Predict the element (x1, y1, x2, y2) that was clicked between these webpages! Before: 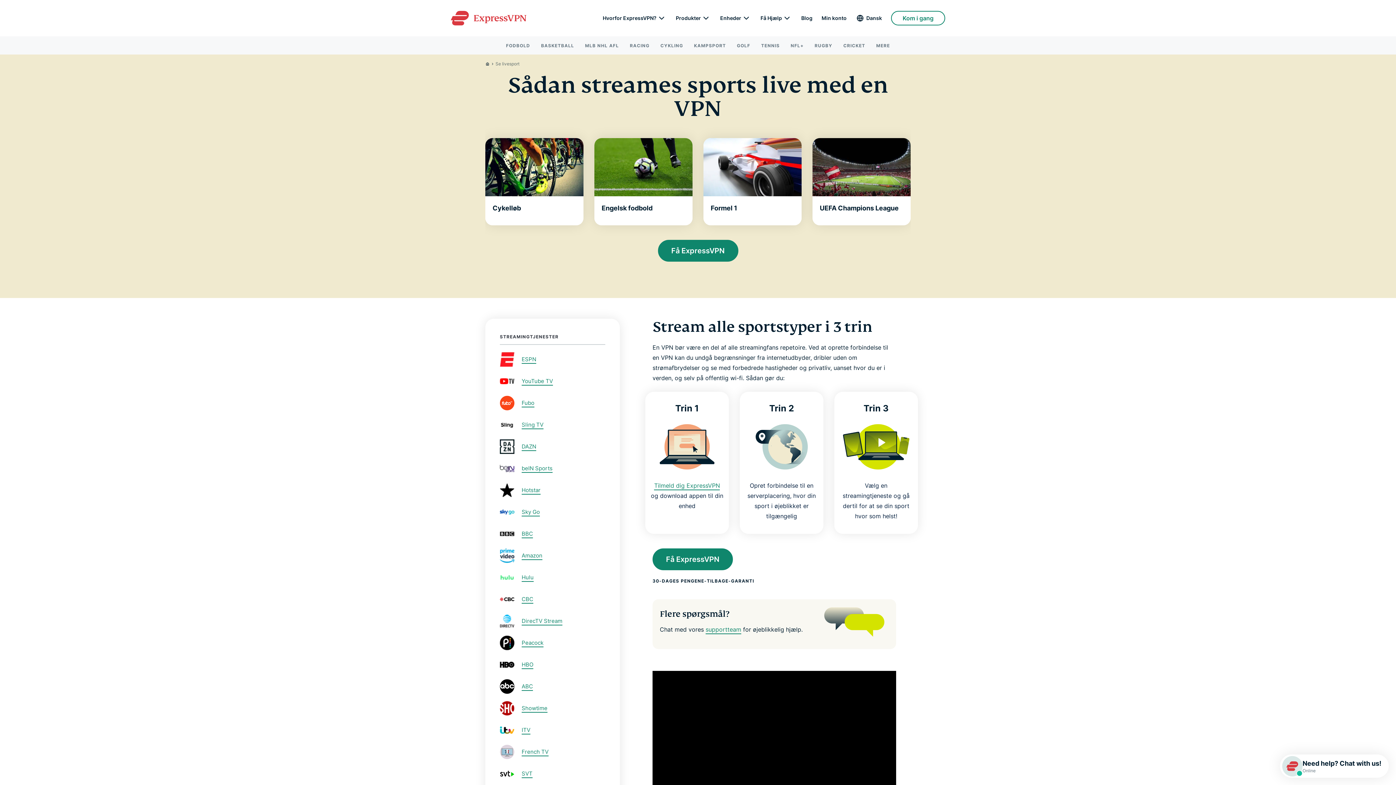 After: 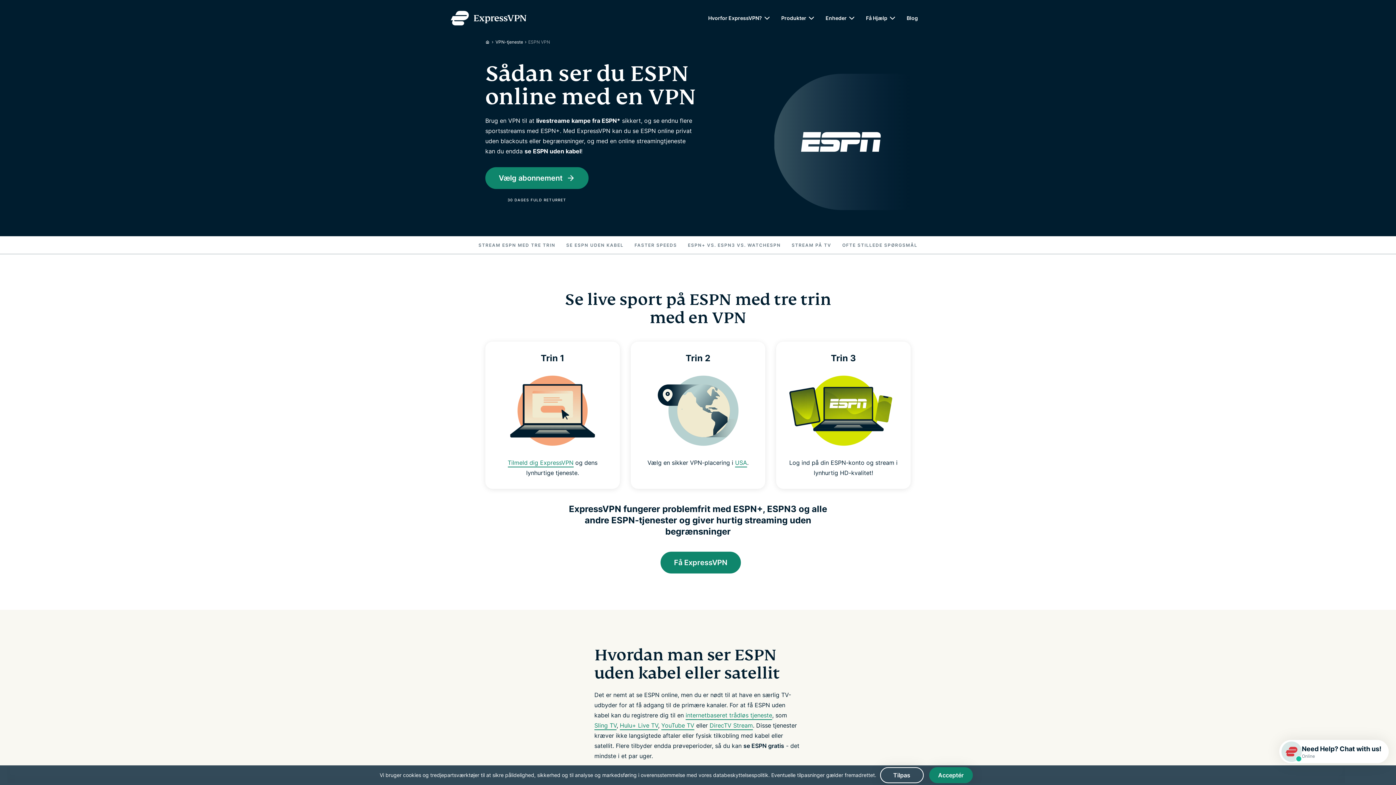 Action: bbox: (521, 356, 536, 364) label: ESPN